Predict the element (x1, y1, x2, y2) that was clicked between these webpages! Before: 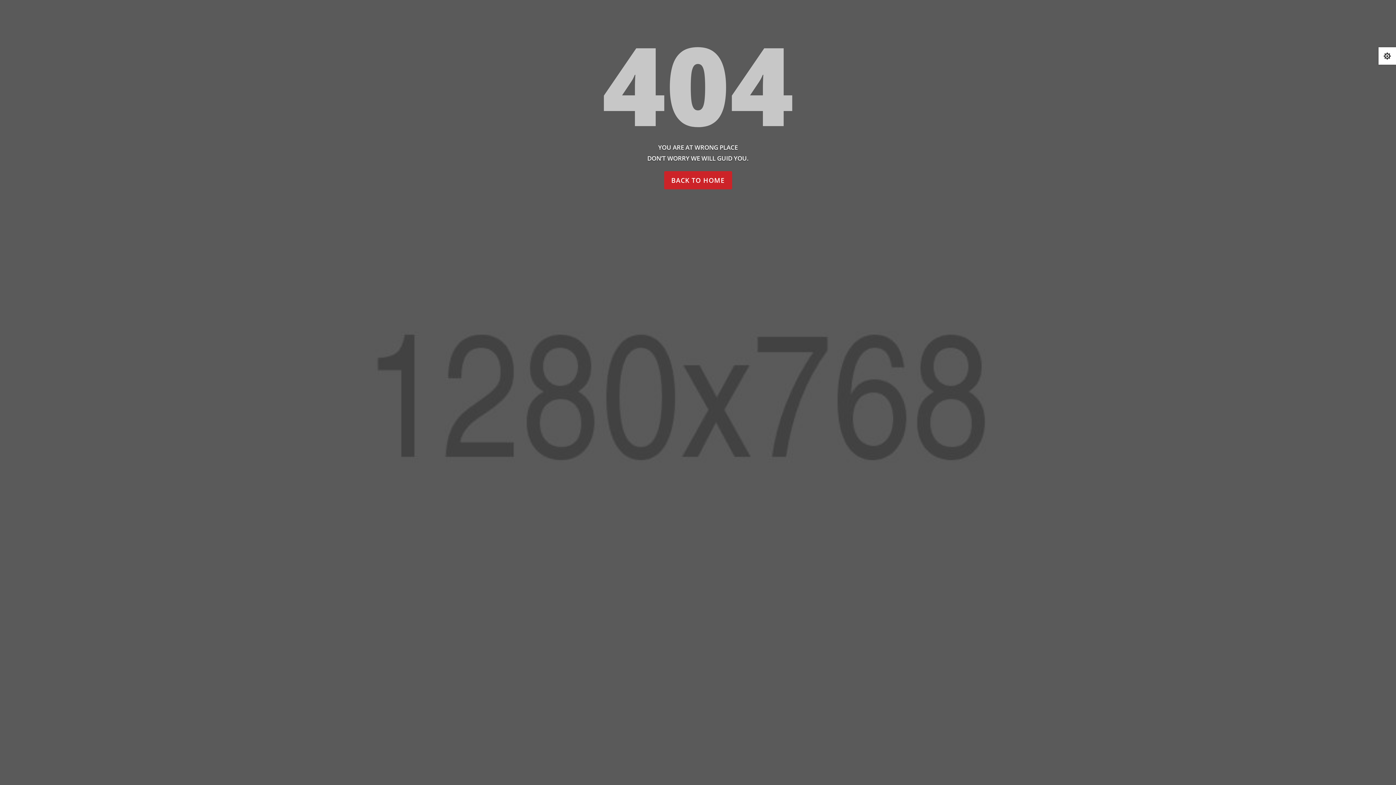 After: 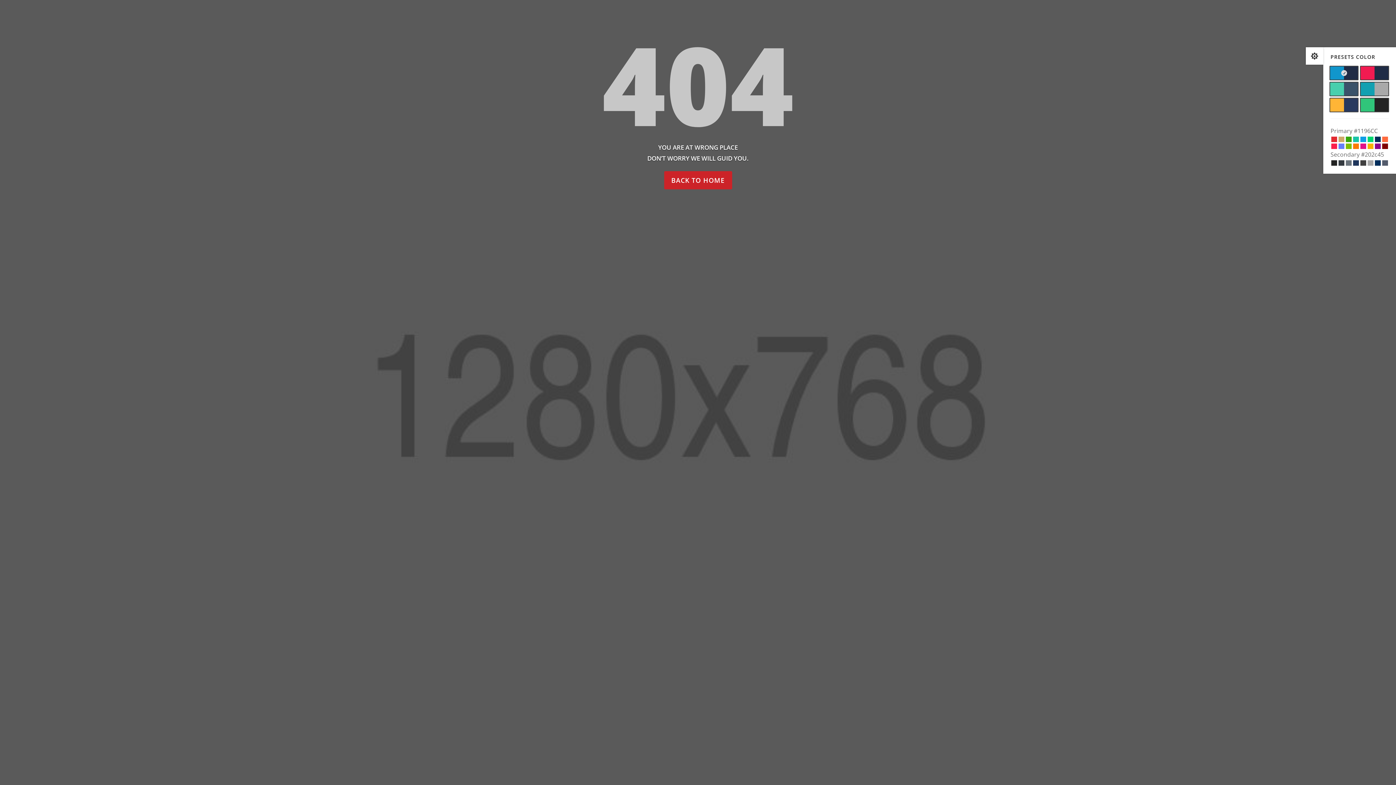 Action: bbox: (1378, 47, 1396, 64) label: 